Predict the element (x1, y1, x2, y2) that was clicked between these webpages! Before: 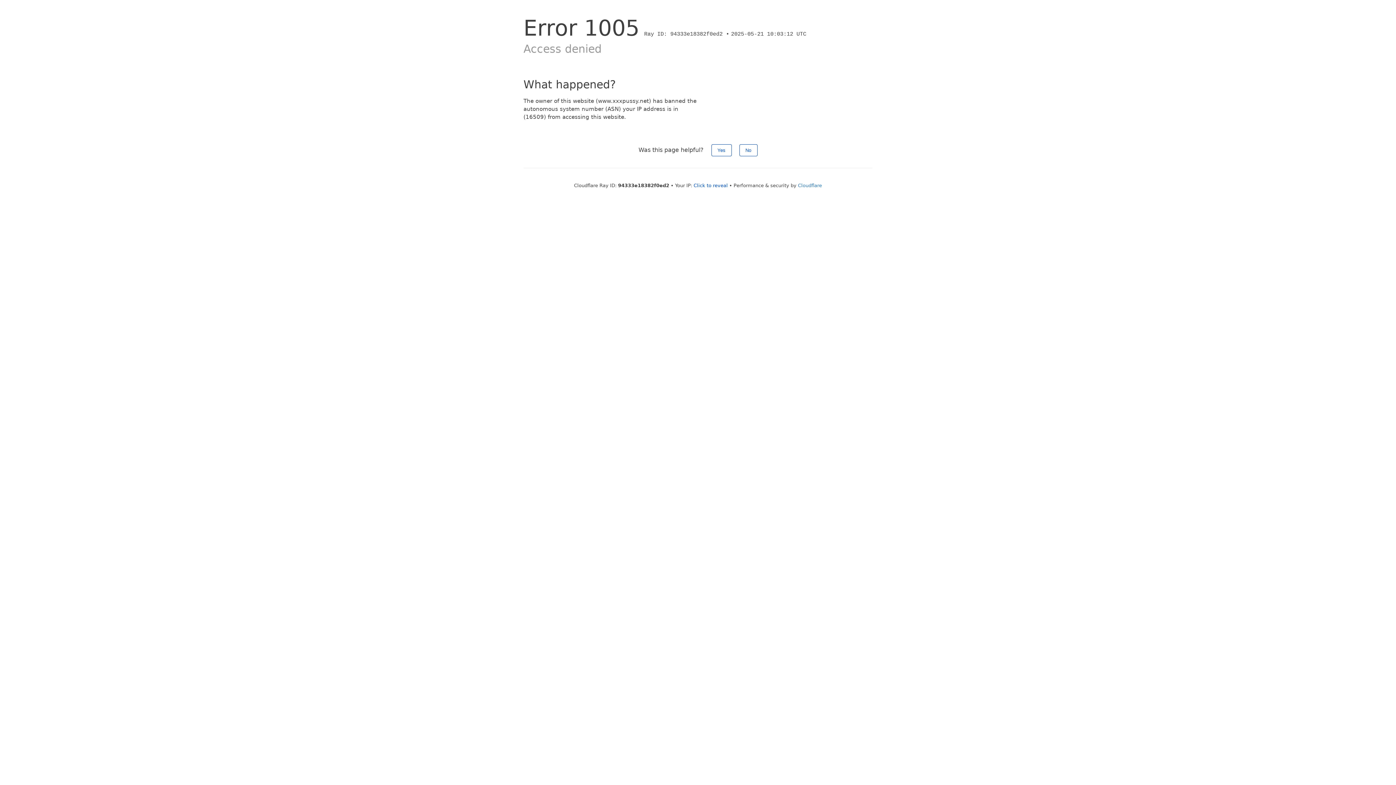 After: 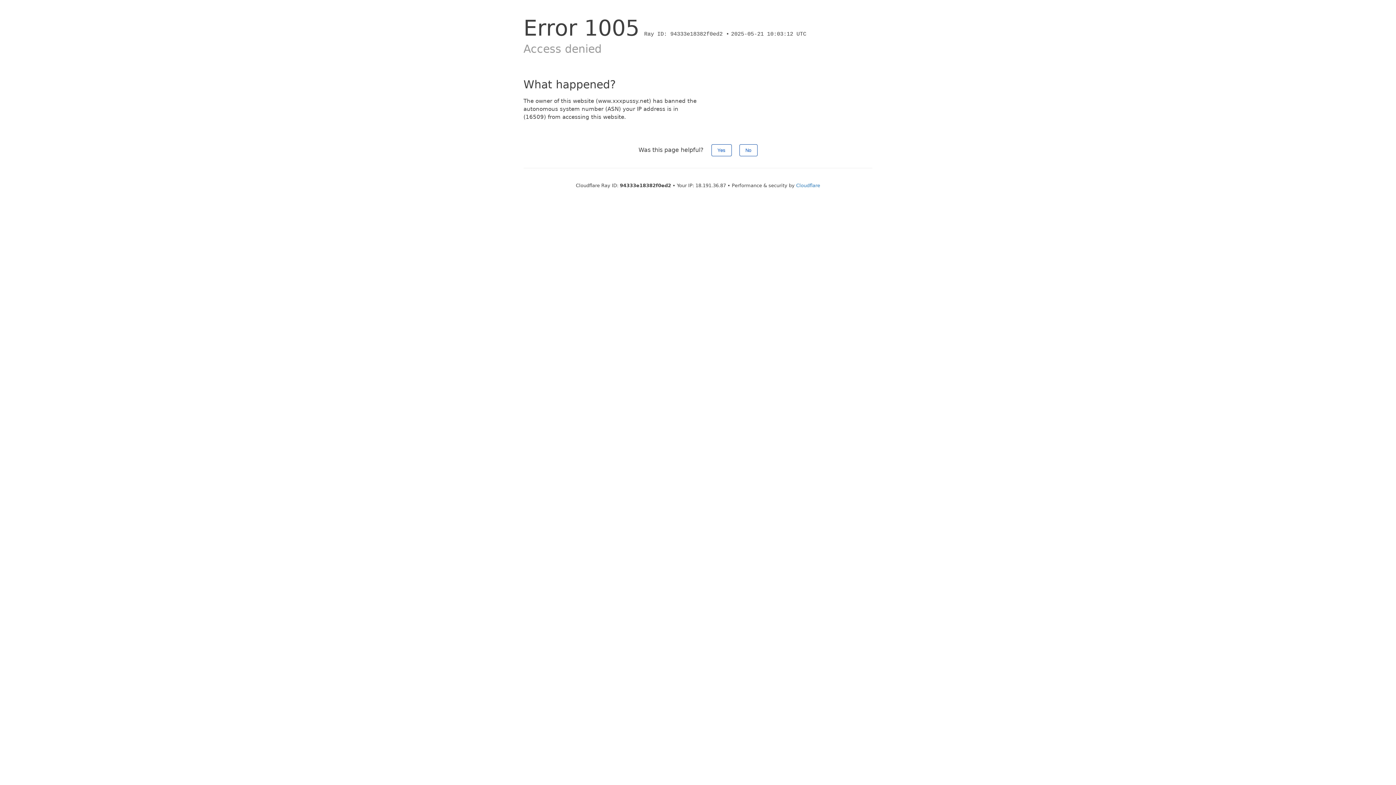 Action: label: Click to reveal bbox: (693, 182, 728, 188)